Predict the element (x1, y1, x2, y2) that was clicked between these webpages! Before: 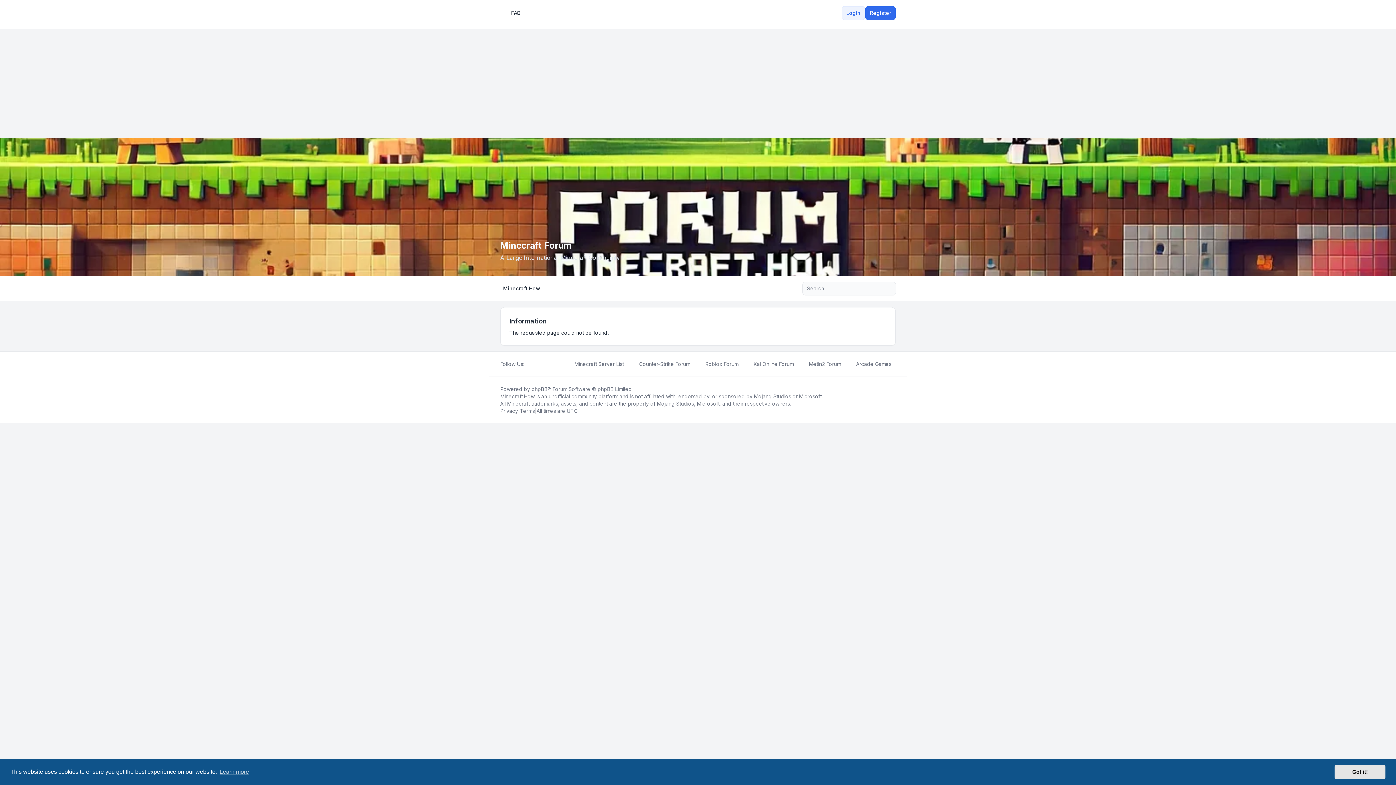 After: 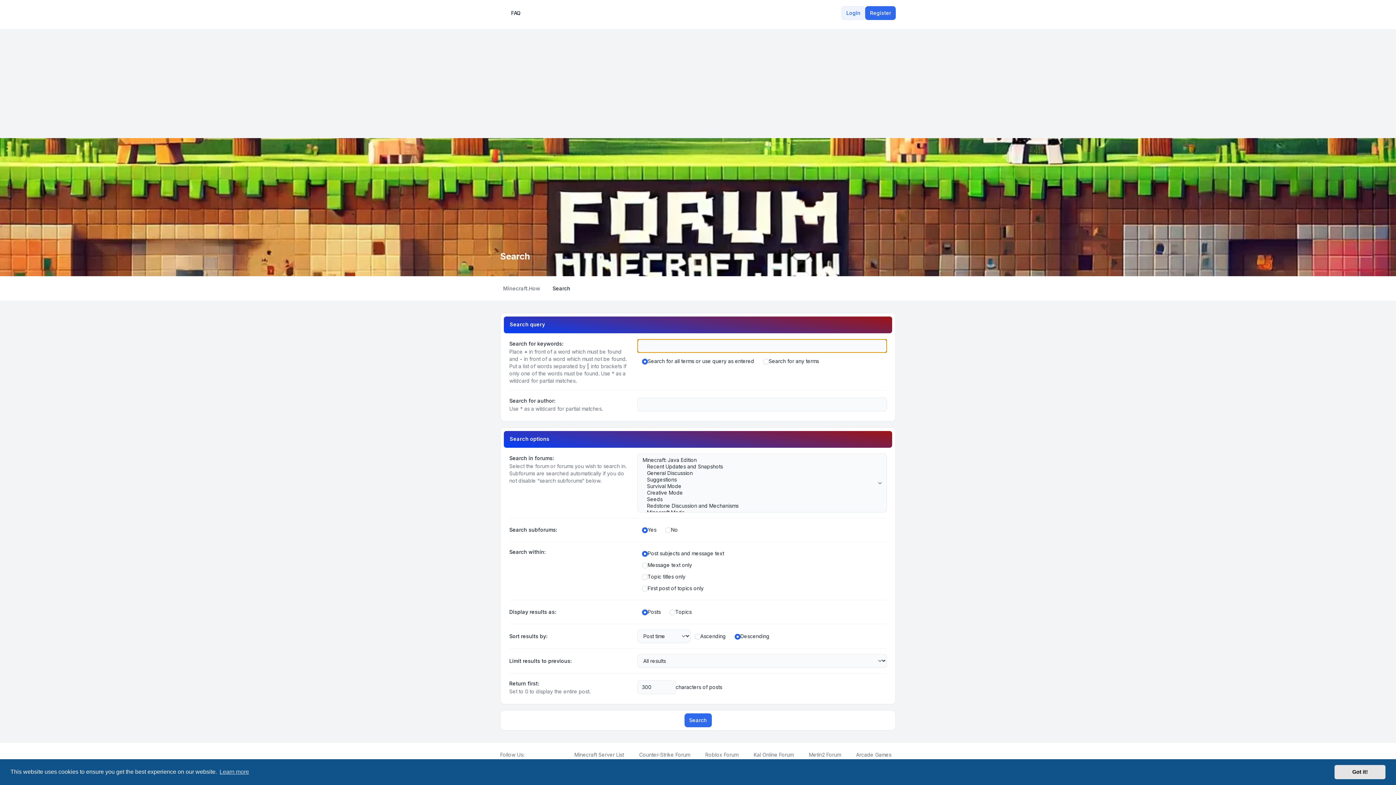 Action: bbox: (815, 282, 828, 294) label: Advanced search